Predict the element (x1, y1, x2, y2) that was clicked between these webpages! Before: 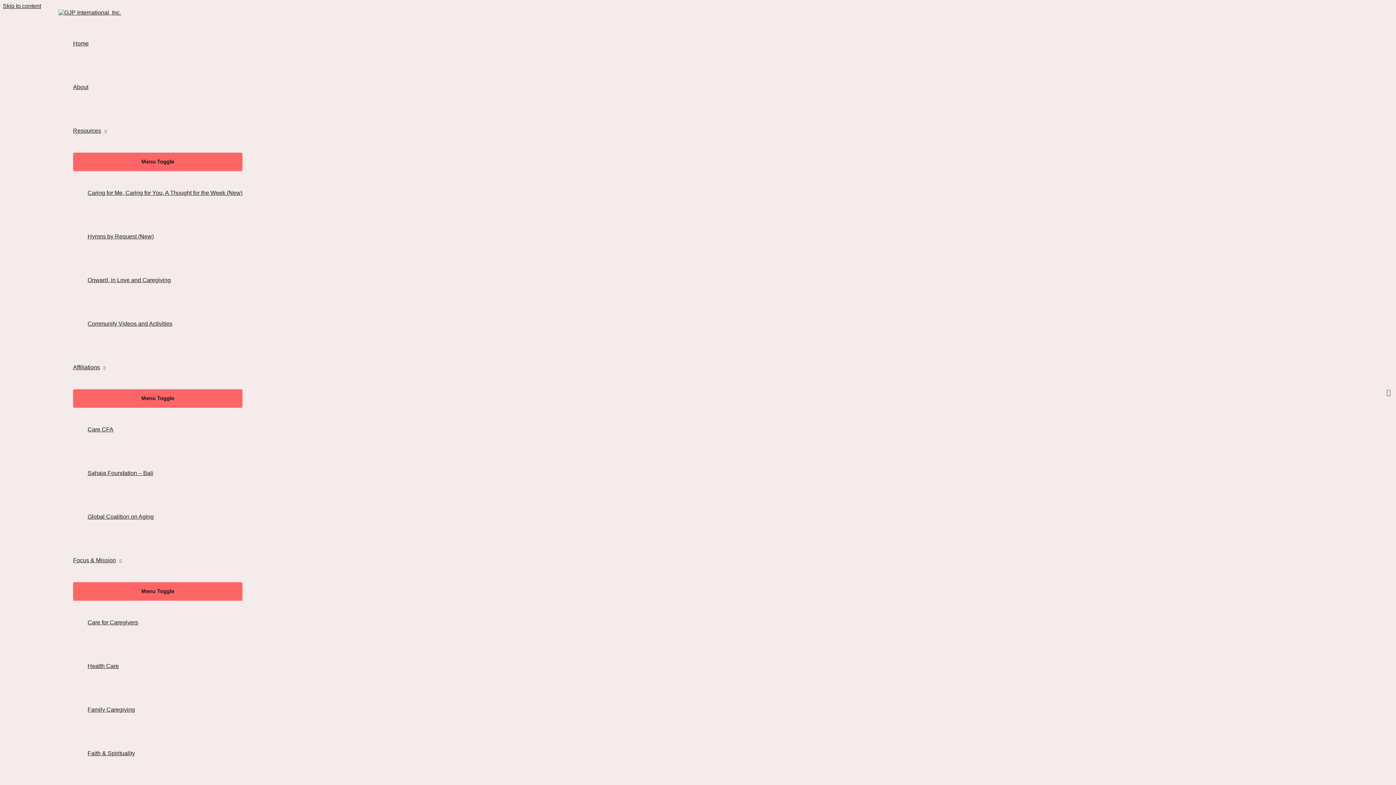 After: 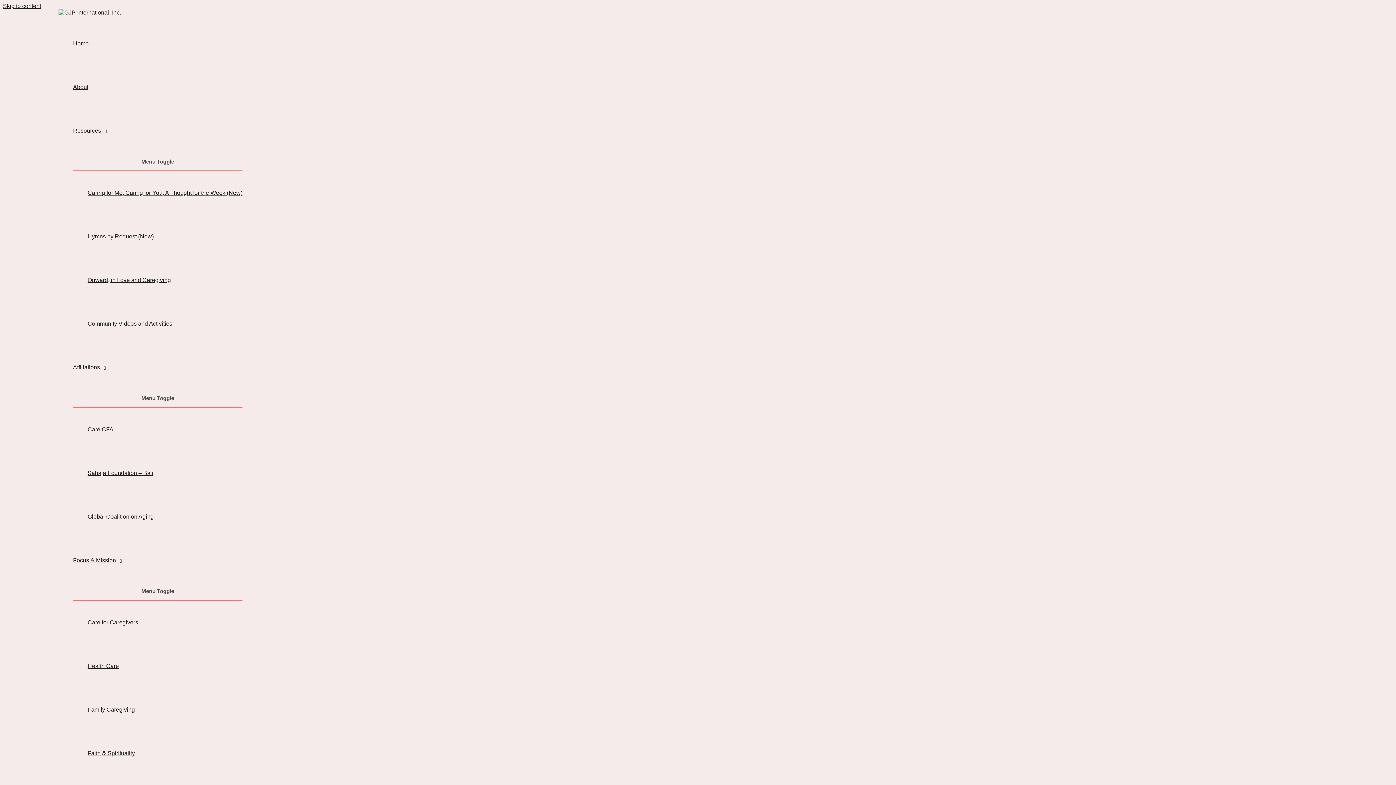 Action: bbox: (73, 109, 242, 152) label: Resources